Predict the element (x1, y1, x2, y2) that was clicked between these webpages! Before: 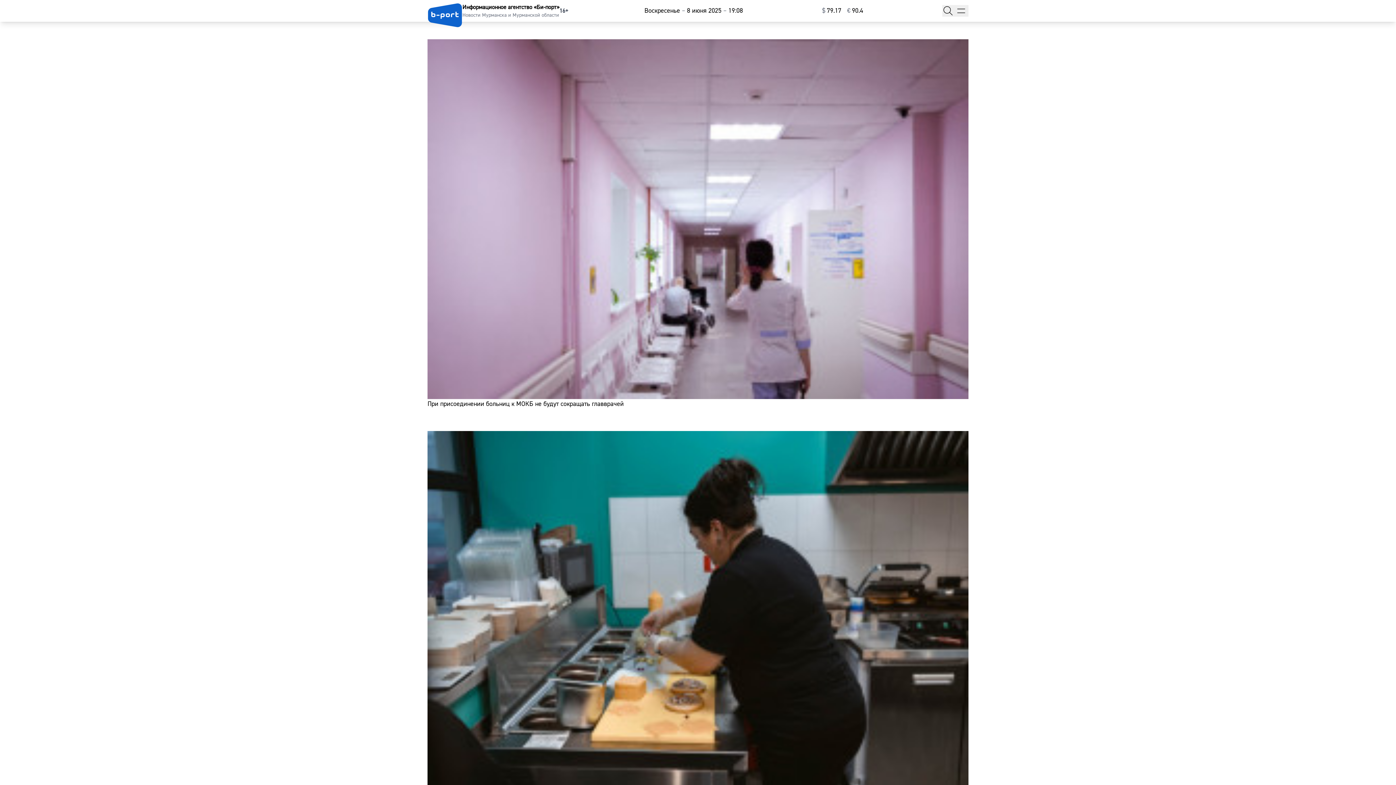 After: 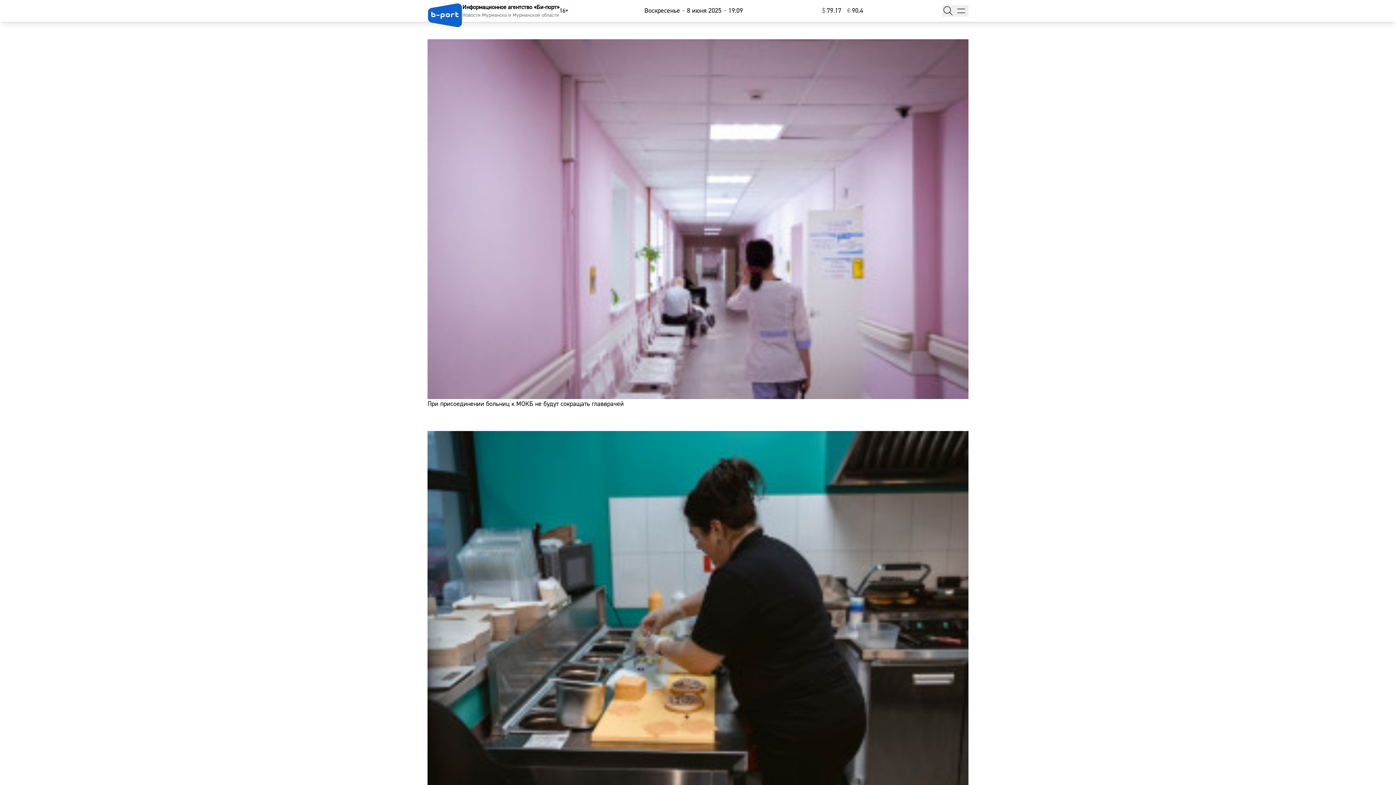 Action: label: €⁠90.4 bbox: (847, 5, 863, 16)